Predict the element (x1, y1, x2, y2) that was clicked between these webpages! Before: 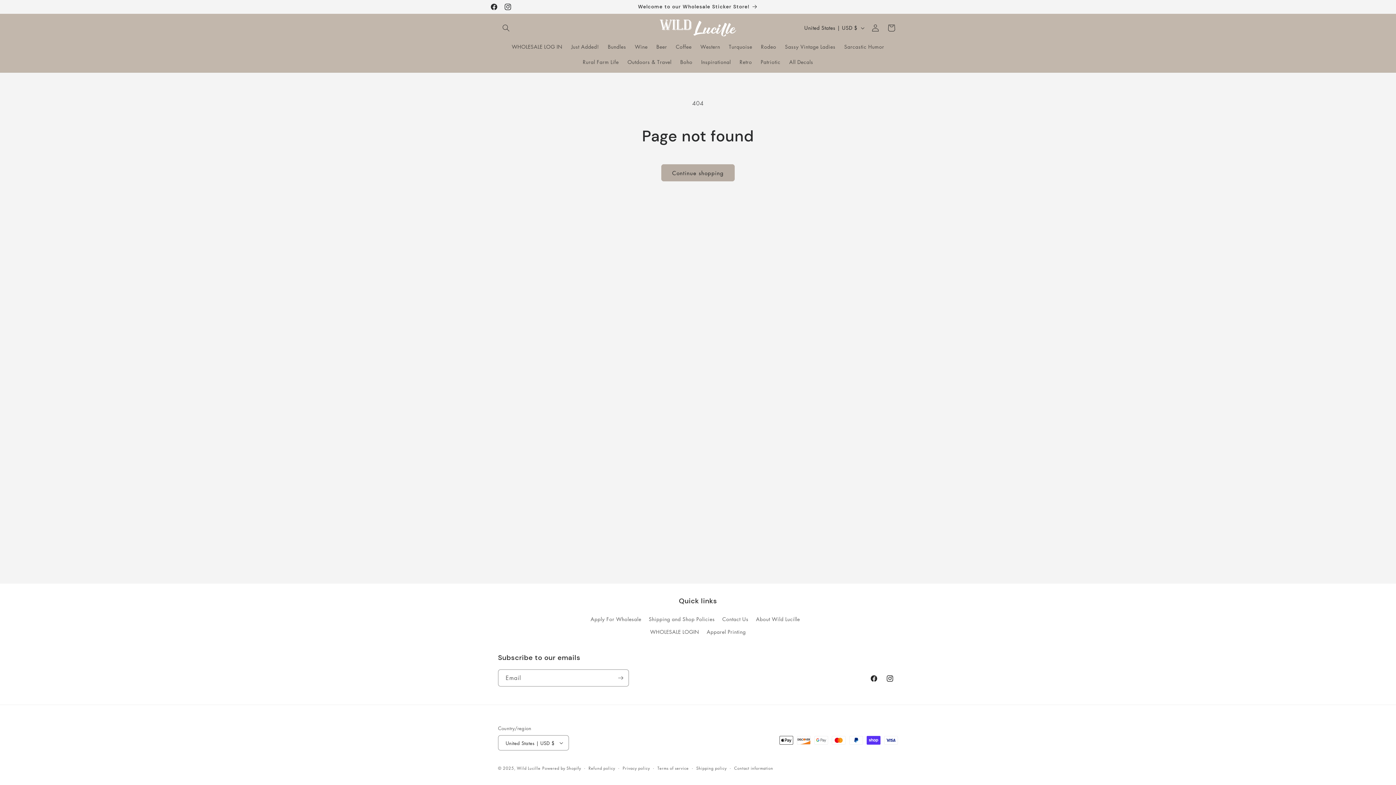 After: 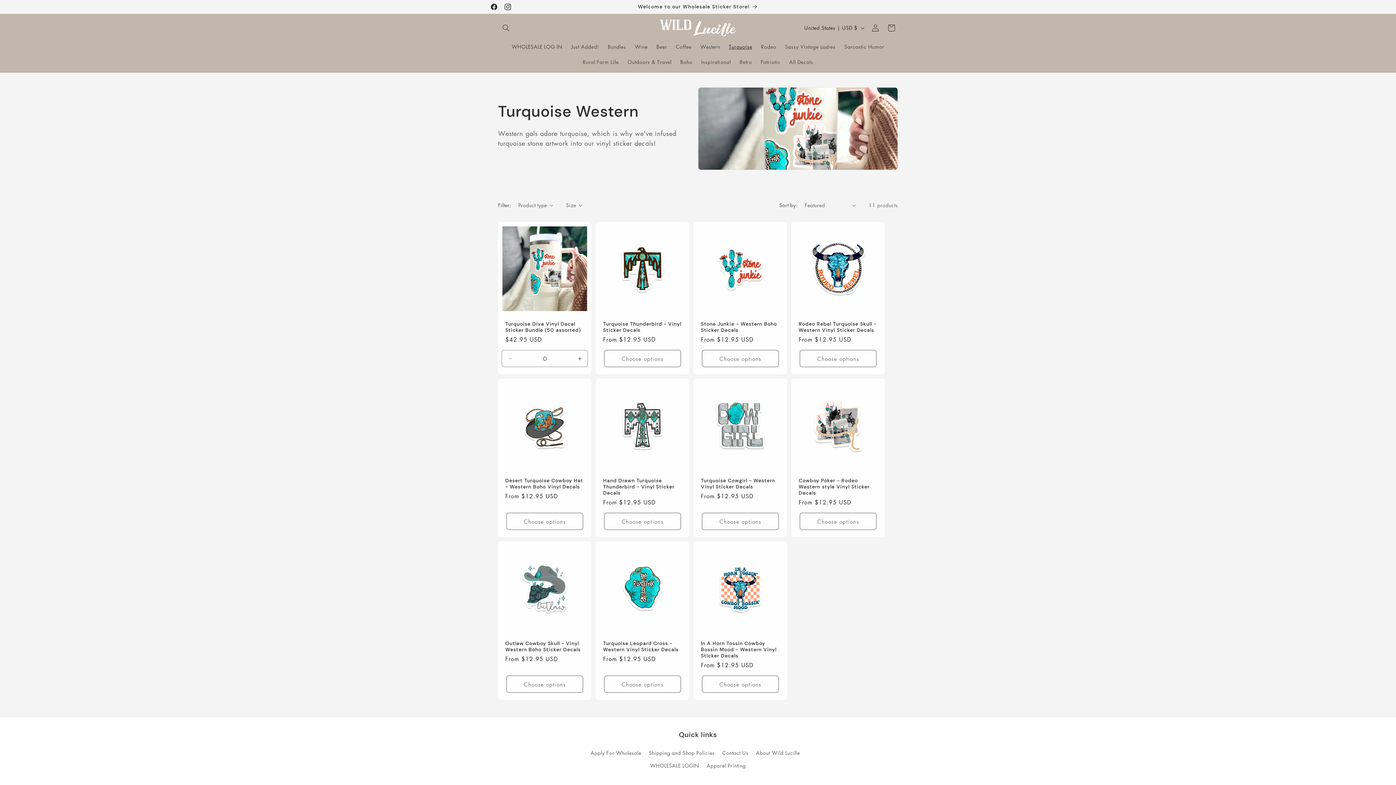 Action: label: Turquoise bbox: (724, 38, 756, 54)